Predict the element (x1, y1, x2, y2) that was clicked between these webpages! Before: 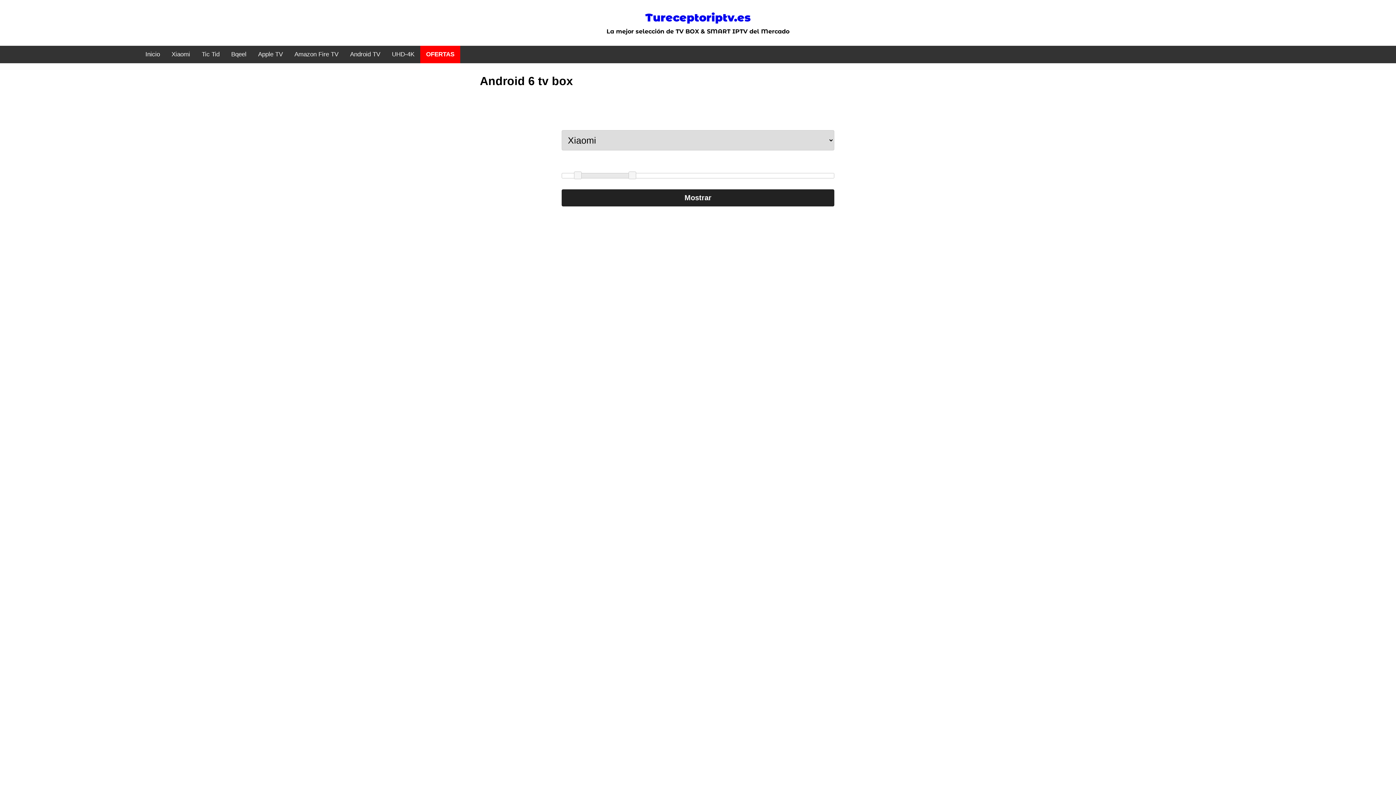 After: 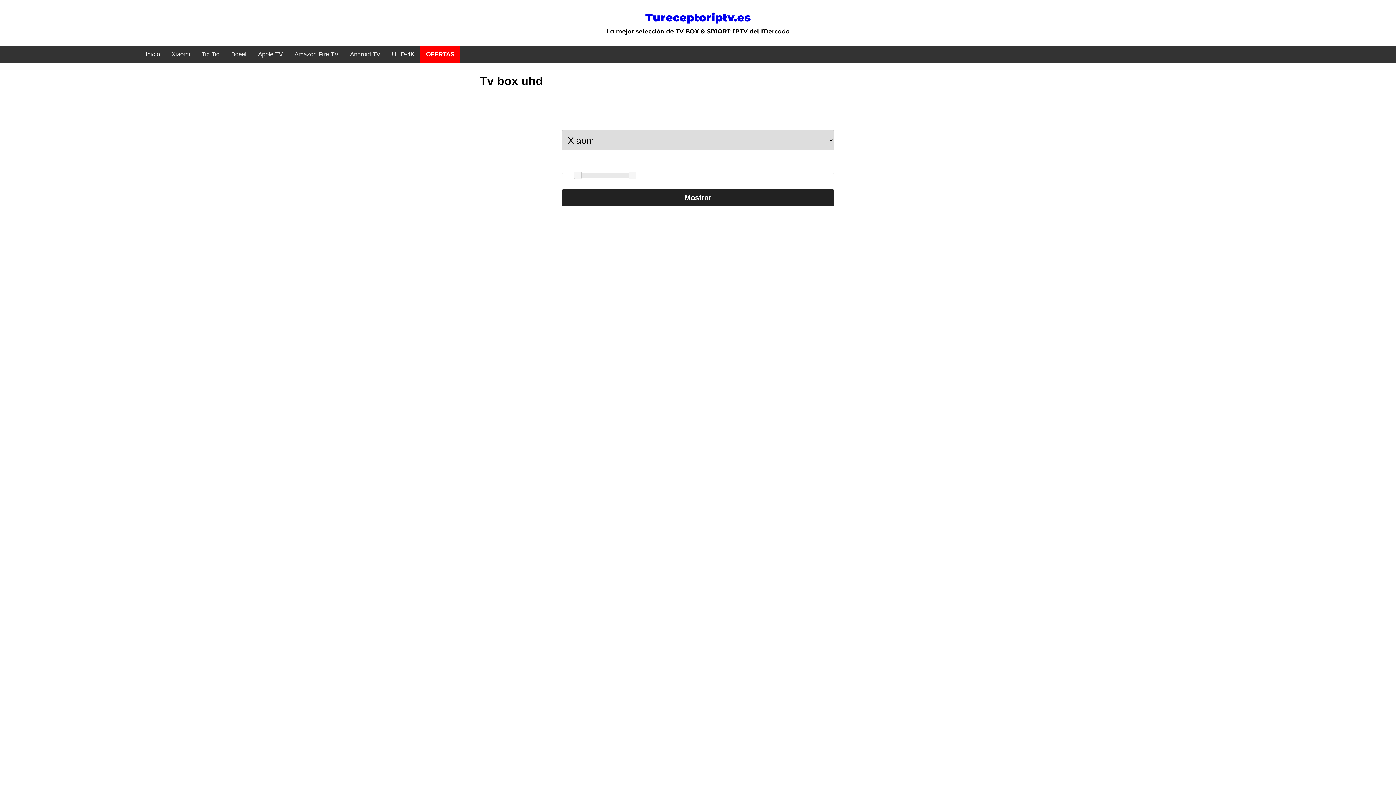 Action: bbox: (386, 45, 420, 63) label: UHD-4K